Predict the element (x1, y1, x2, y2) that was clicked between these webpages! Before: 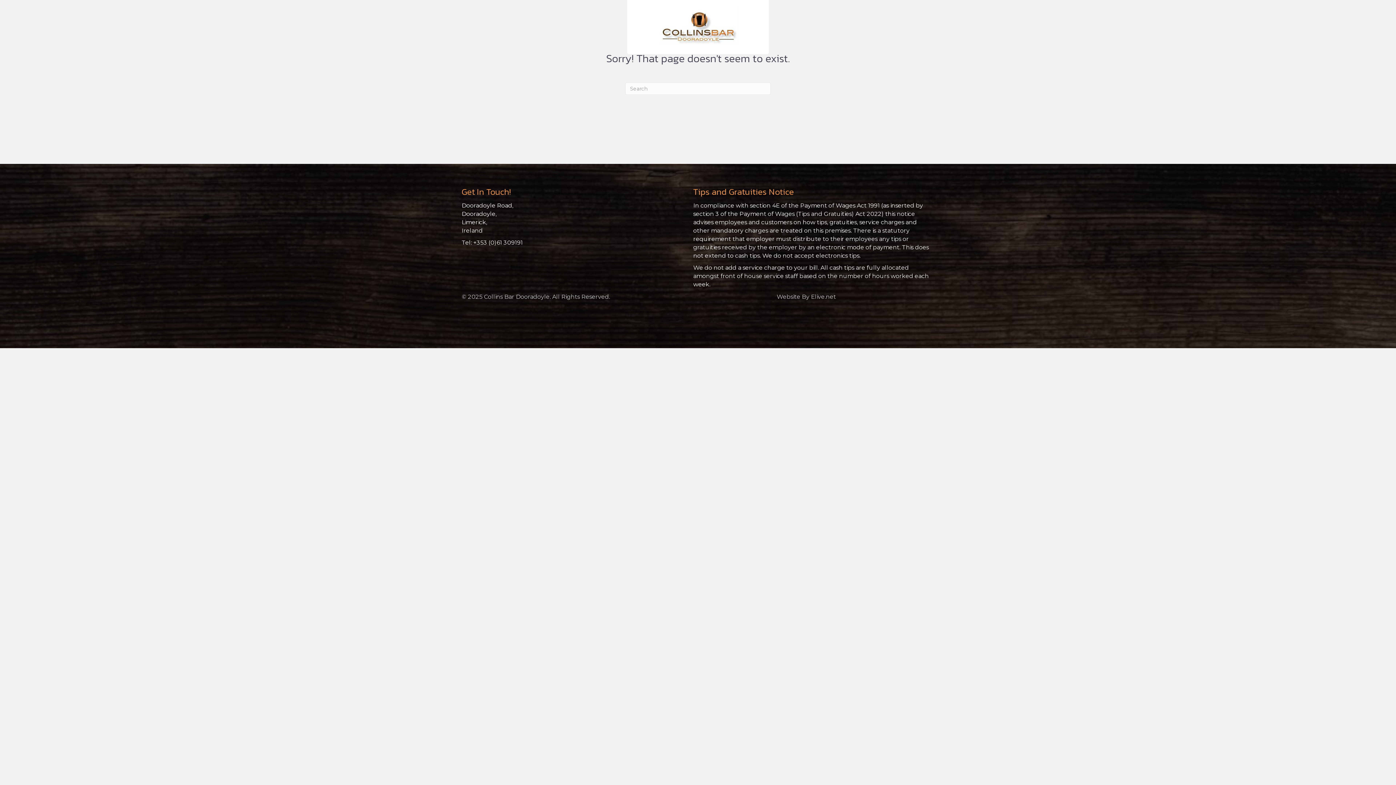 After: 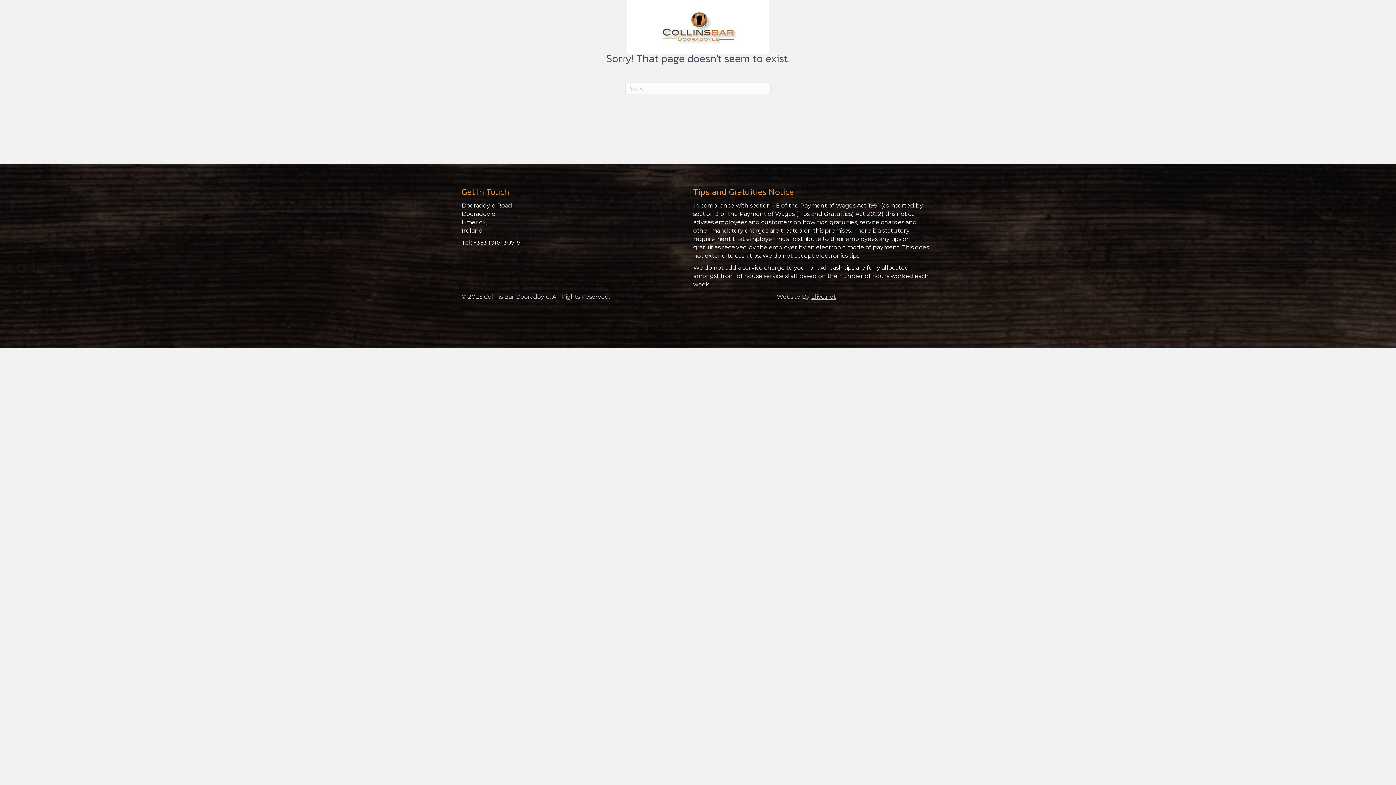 Action: label: Elive.net bbox: (811, 293, 836, 300)